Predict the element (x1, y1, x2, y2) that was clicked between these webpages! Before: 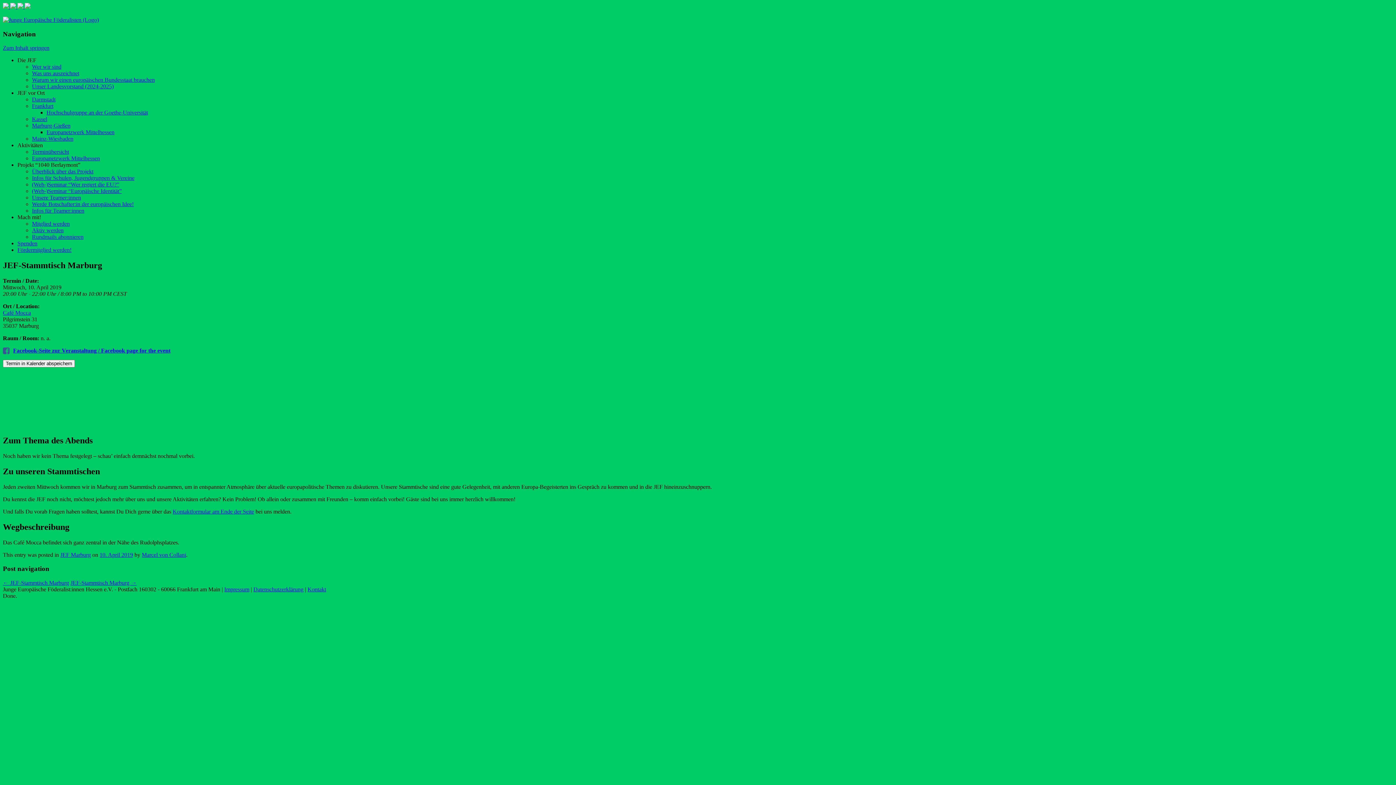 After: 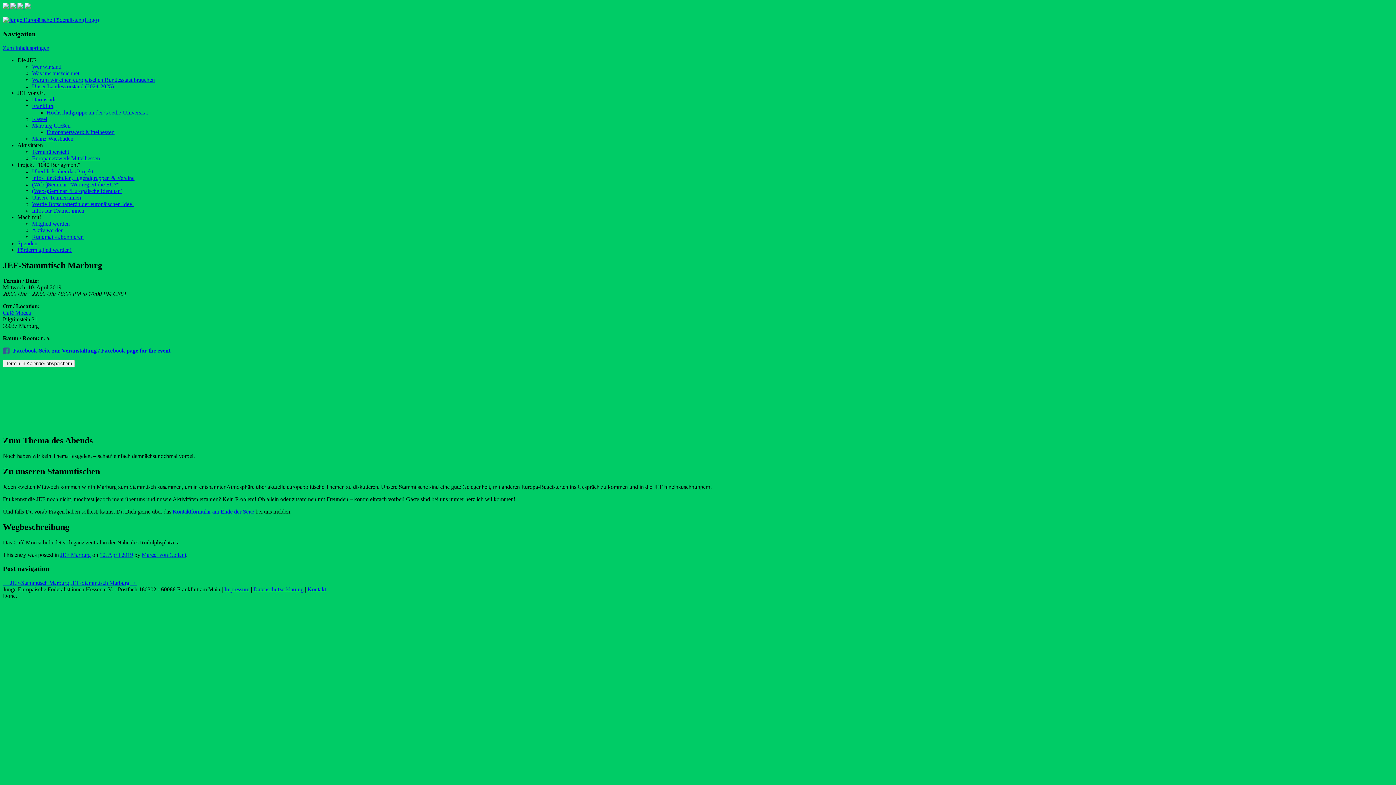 Action: bbox: (99, 551, 133, 558) label: 10. April 2019